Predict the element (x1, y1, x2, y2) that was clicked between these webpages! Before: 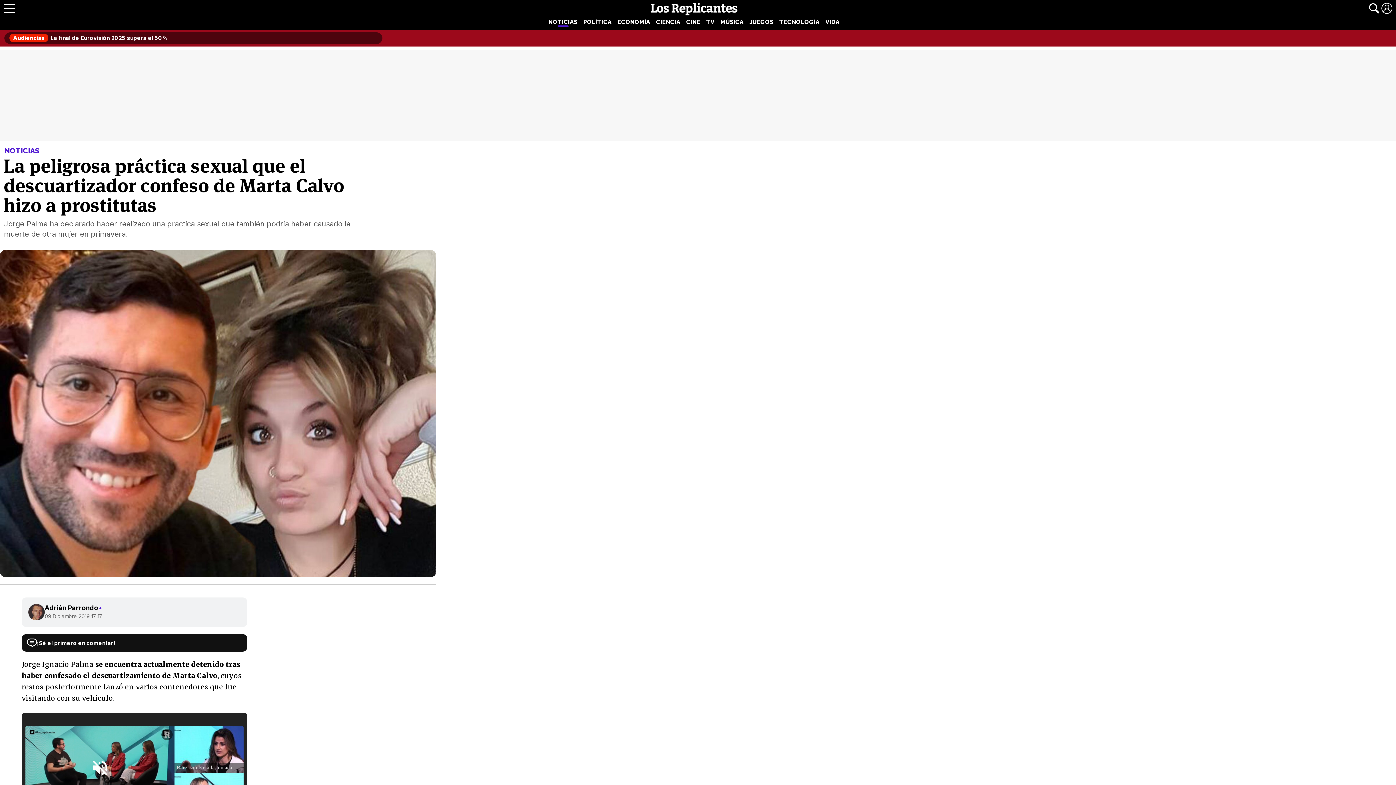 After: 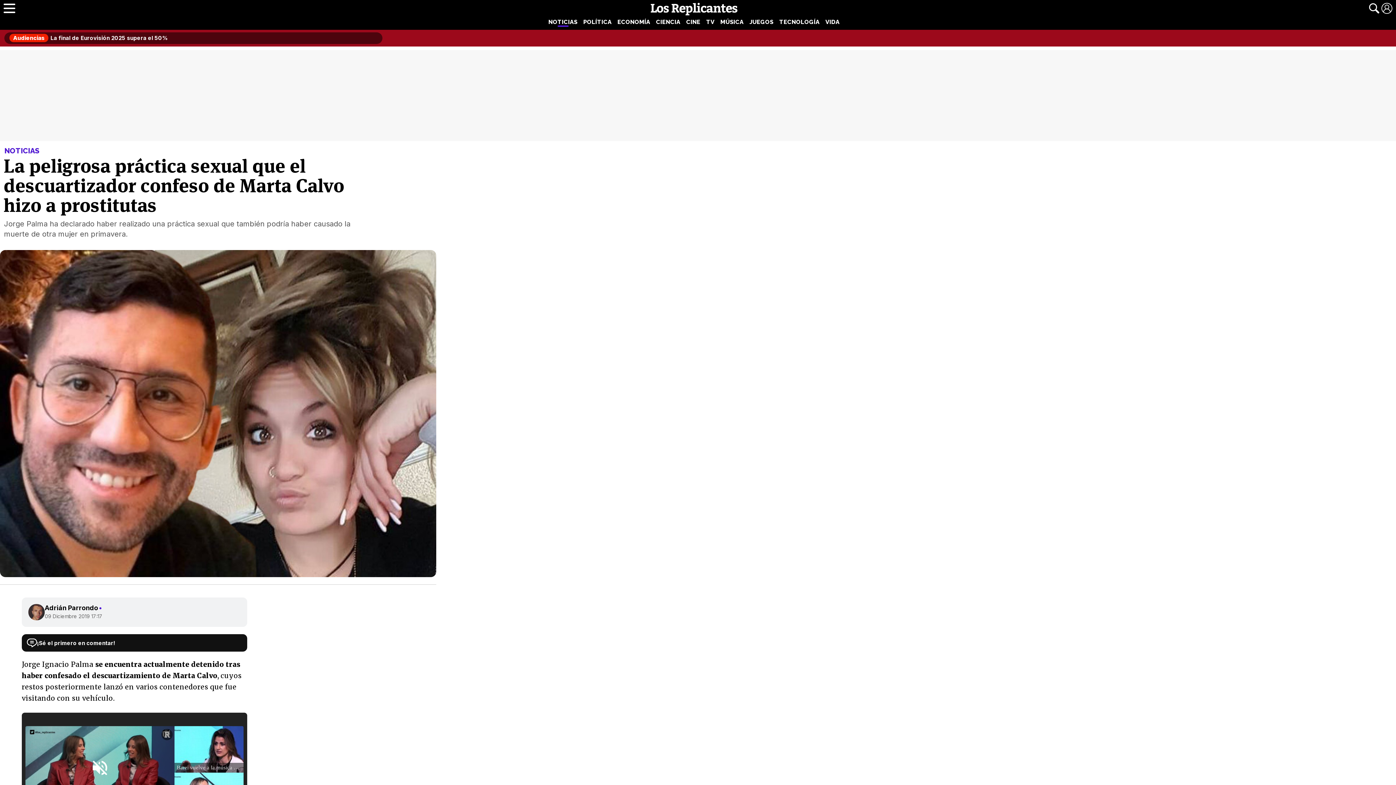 Action: bbox: (4, 32, 382, 44) label: Audiencias La final de Eurovisión 2025 supera el 50%